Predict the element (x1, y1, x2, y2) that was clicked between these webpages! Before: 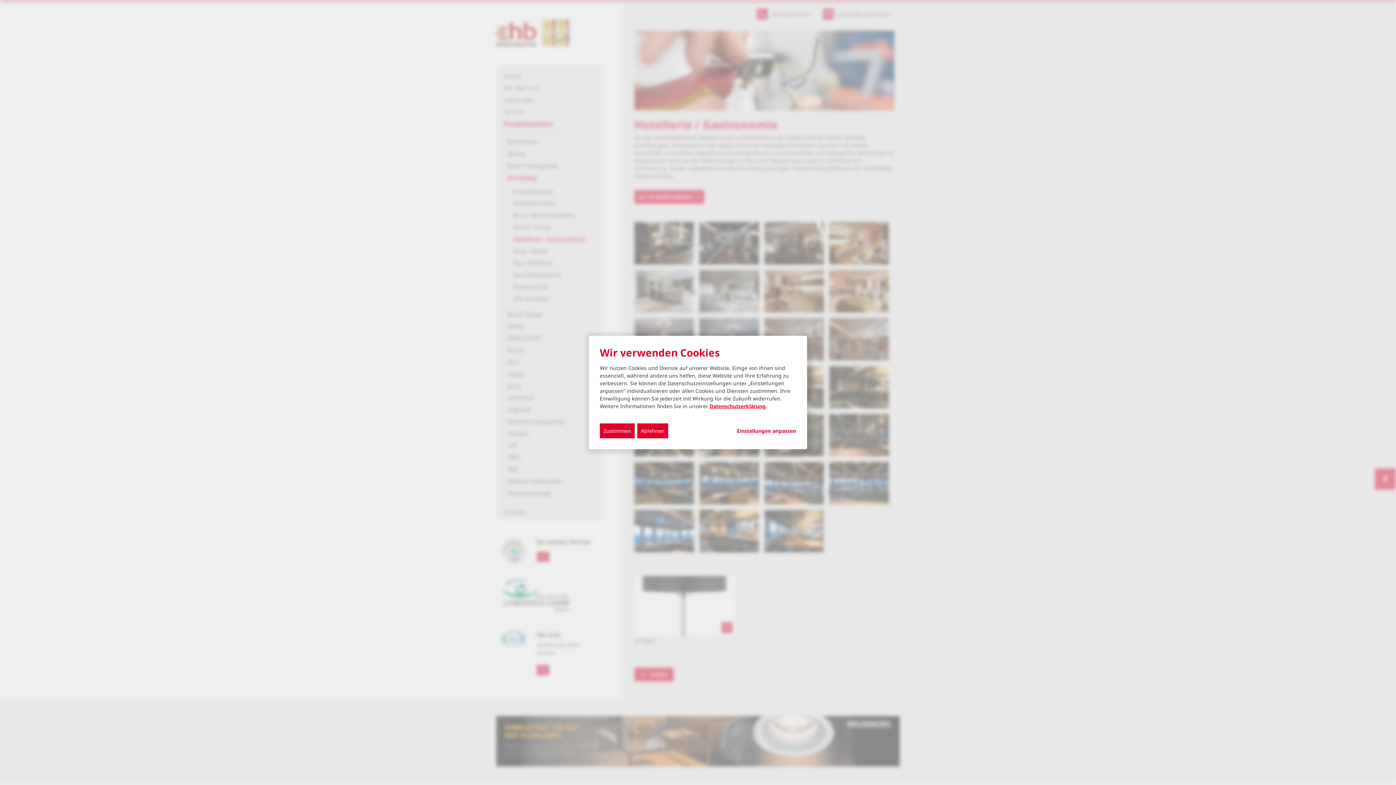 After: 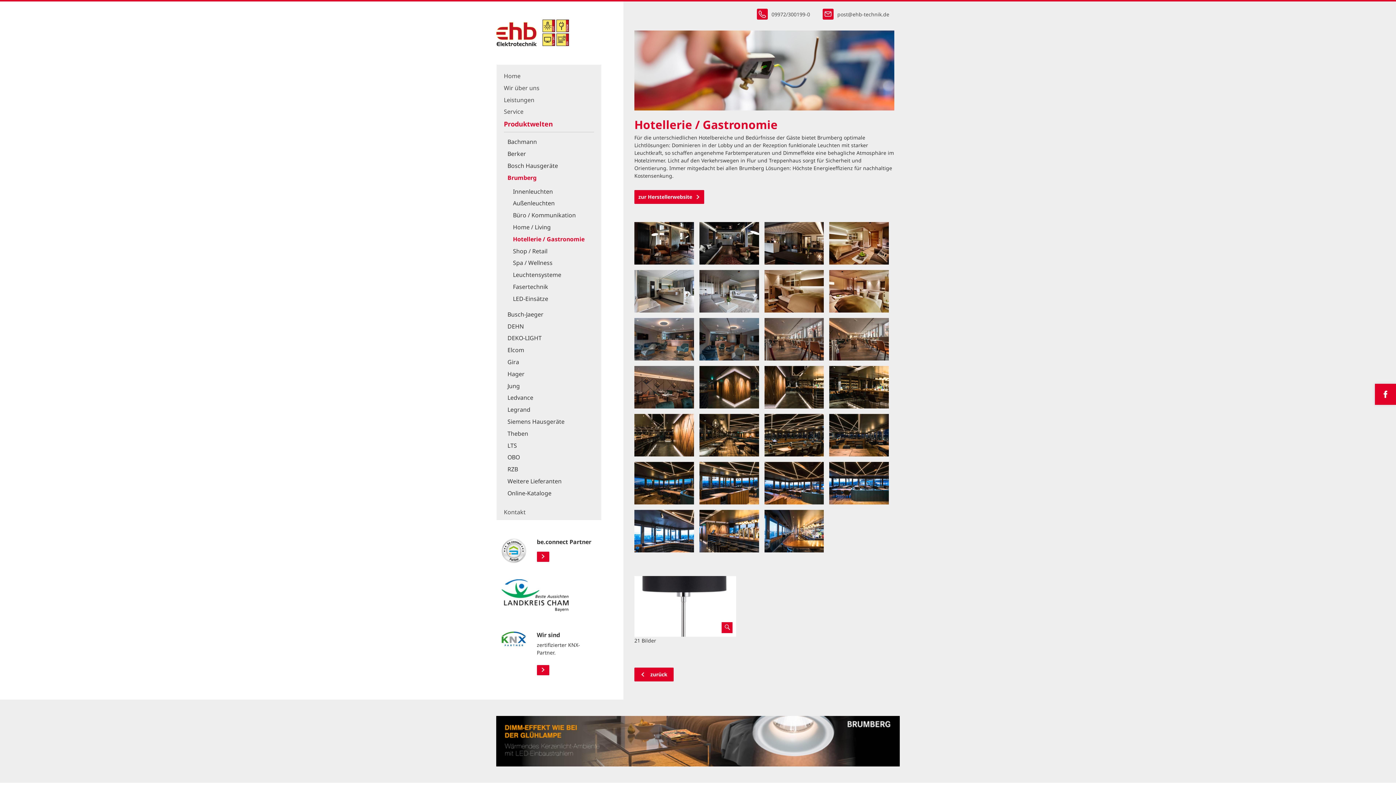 Action: bbox: (600, 423, 634, 438) label: Zustimmen